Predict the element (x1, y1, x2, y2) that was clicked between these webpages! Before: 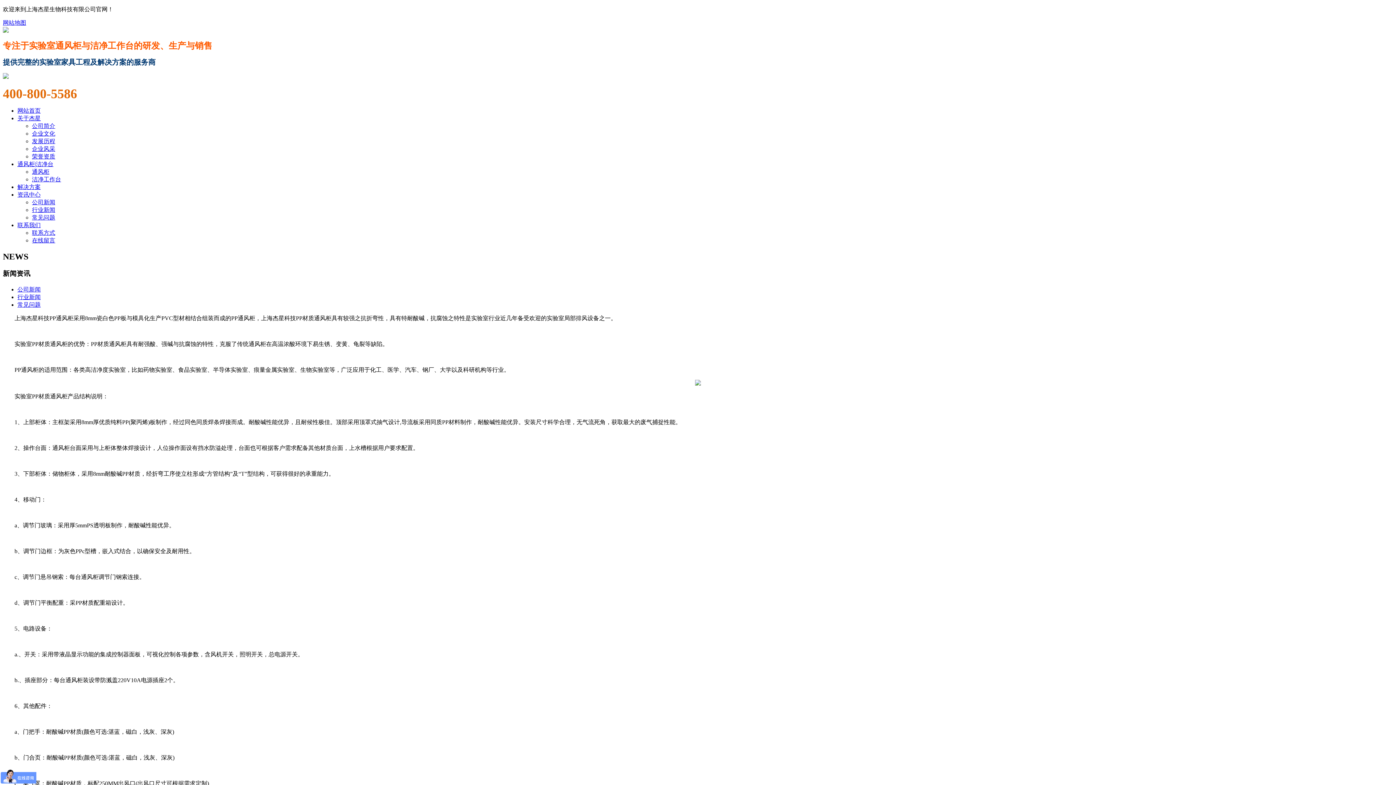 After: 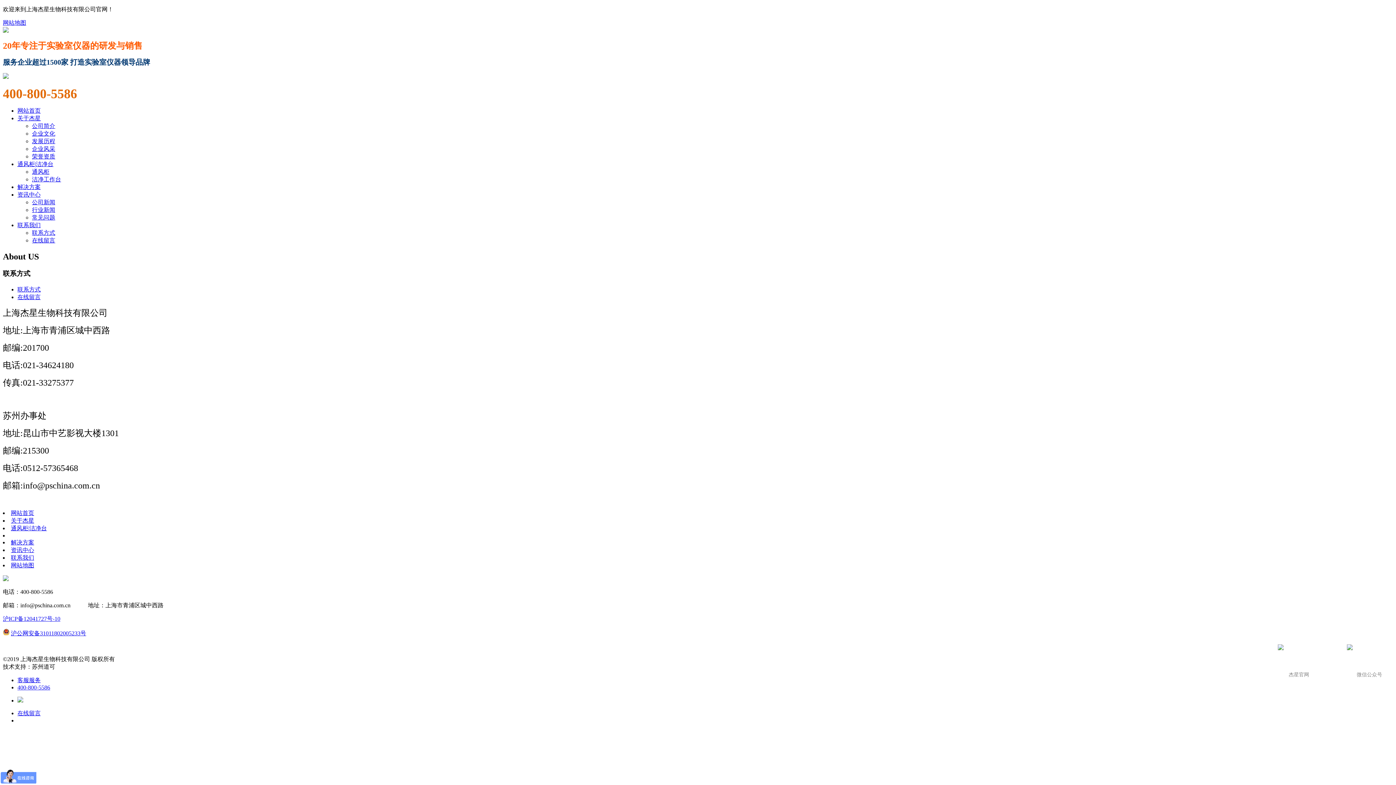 Action: label: 联系我们 bbox: (17, 222, 40, 228)